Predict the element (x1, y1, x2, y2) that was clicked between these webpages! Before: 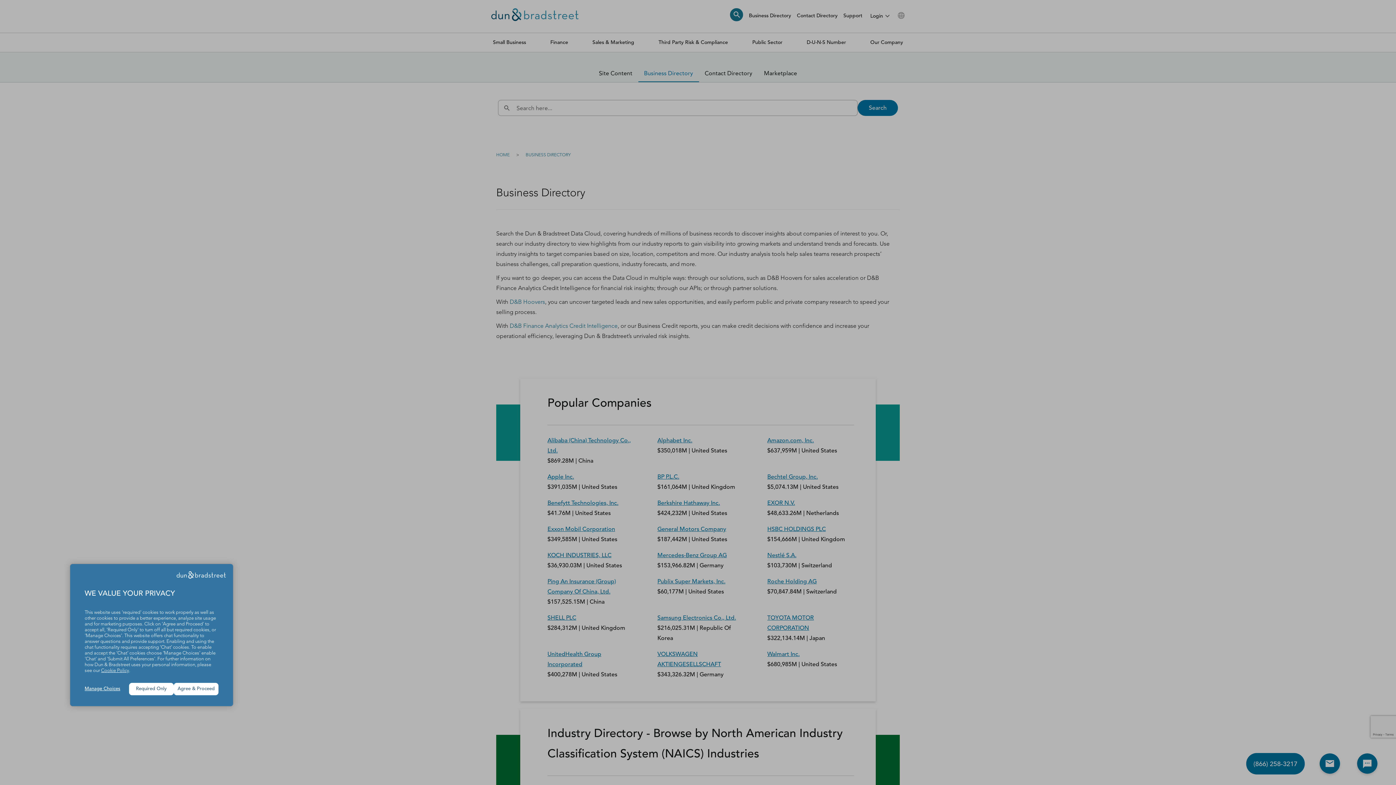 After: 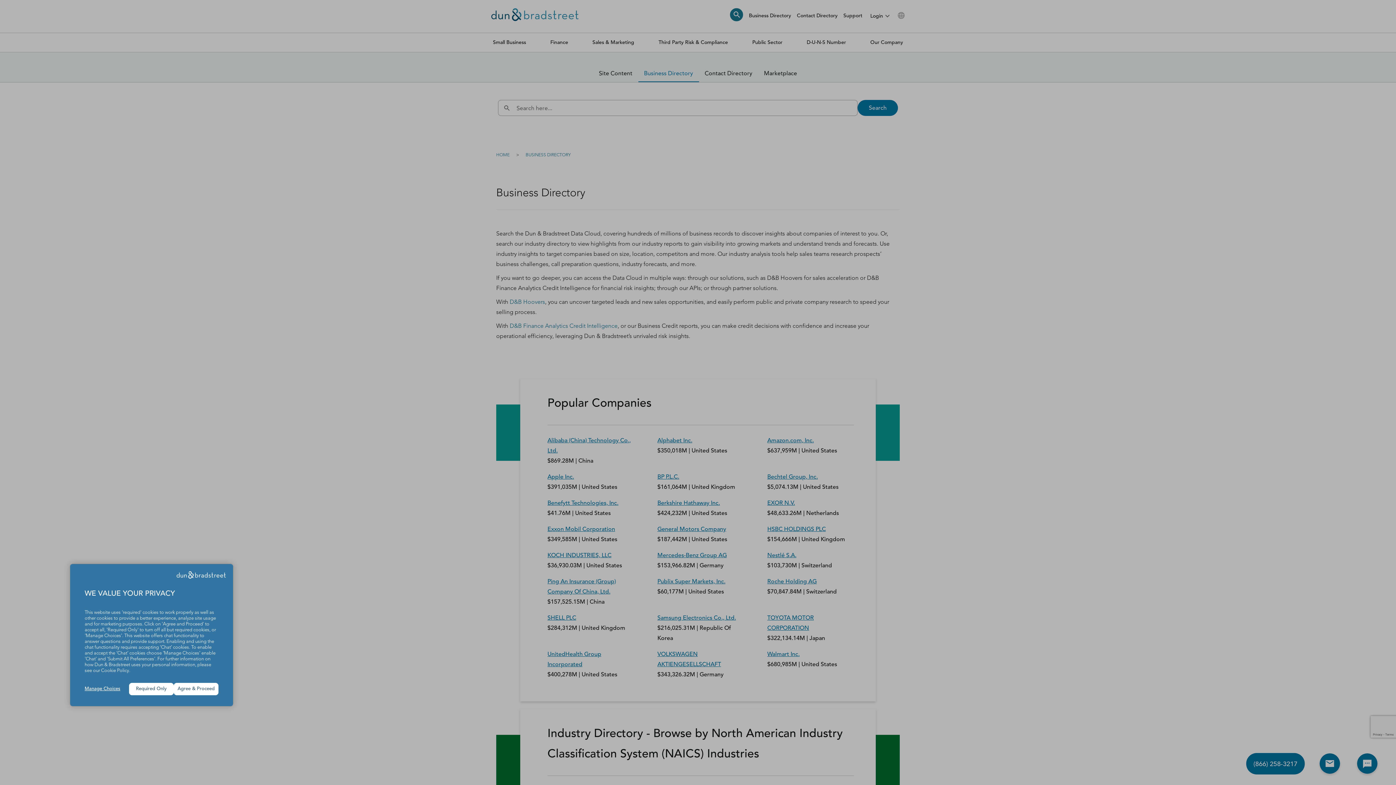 Action: label: Cookie Policy bbox: (101, 668, 129, 673)